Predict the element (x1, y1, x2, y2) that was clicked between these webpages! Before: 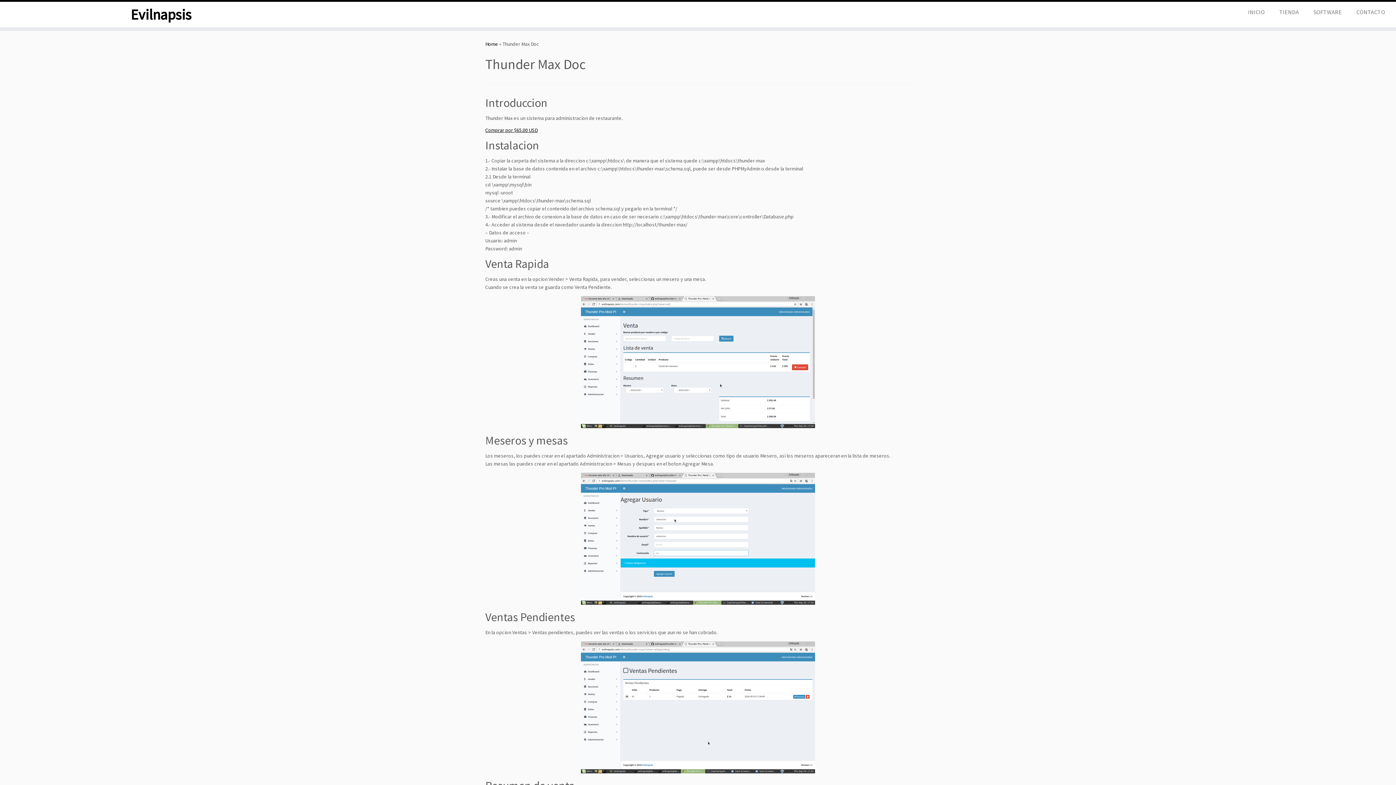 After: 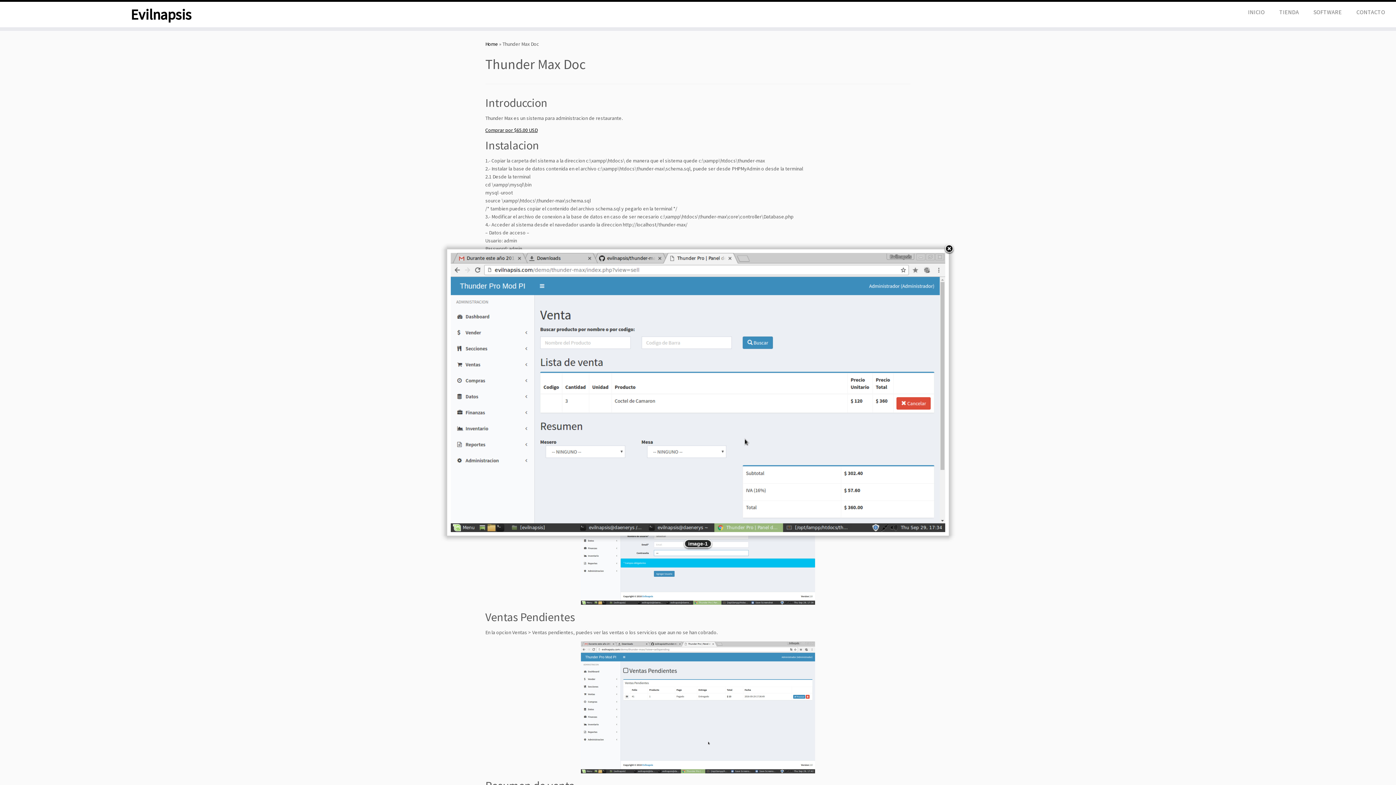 Action: bbox: (485, 296, 910, 428)